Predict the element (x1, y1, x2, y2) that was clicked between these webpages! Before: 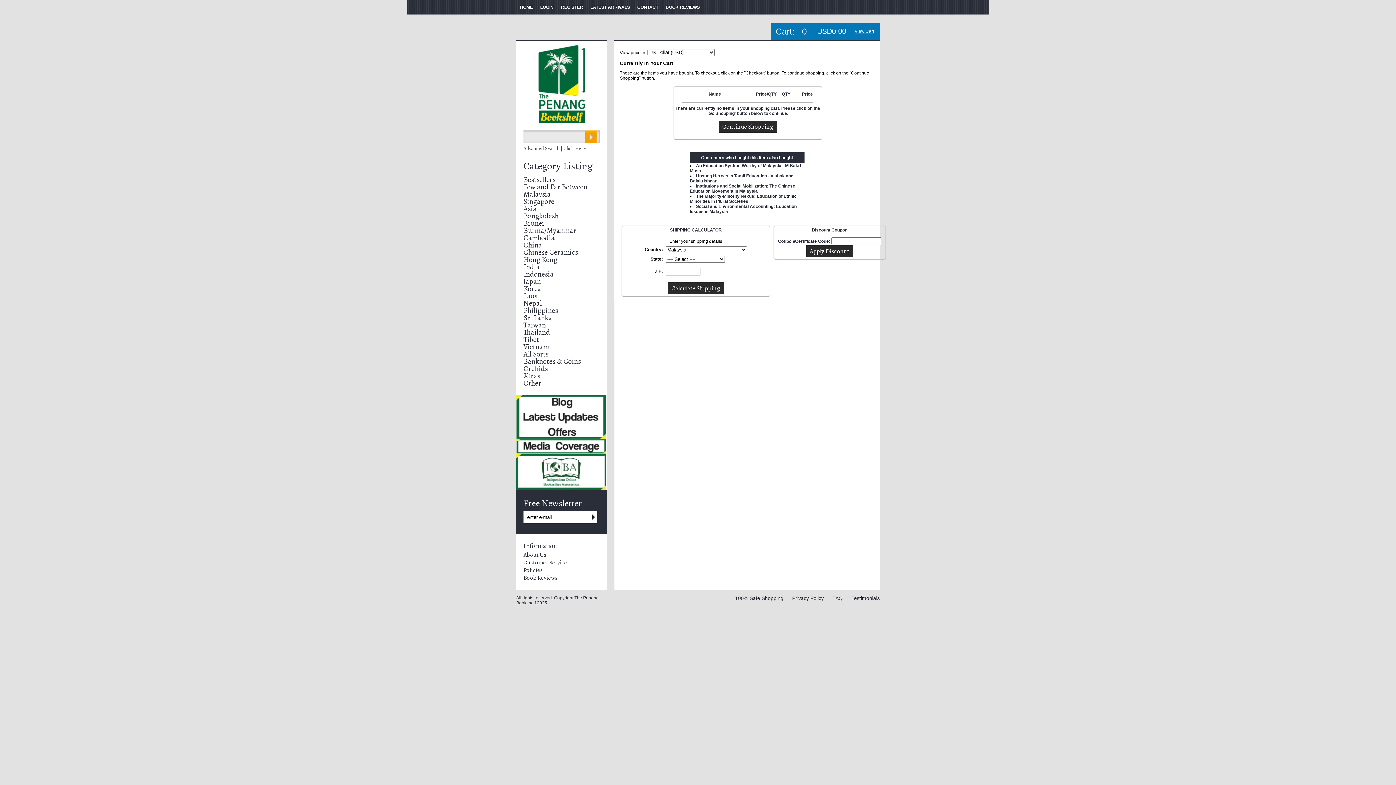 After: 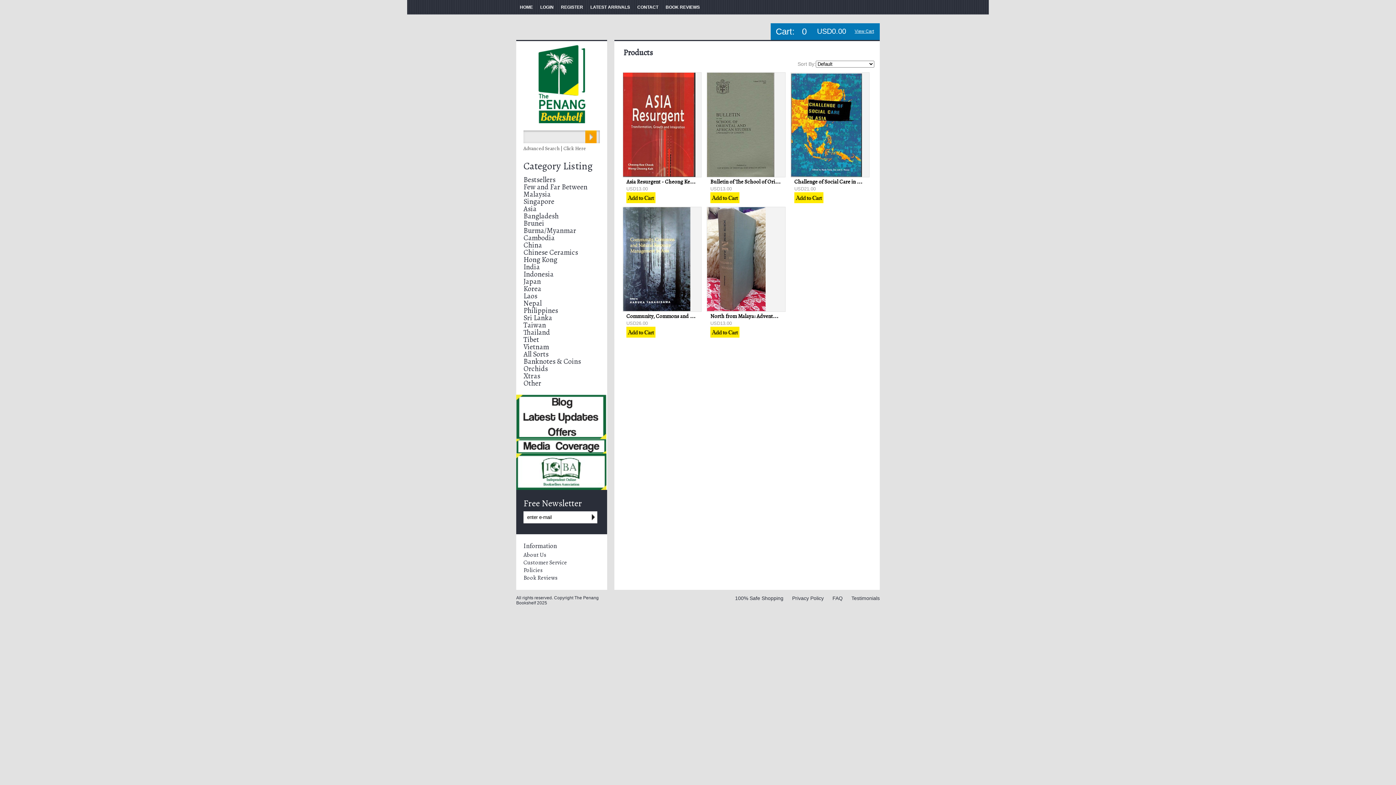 Action: label: Korea bbox: (523, 284, 541, 293)